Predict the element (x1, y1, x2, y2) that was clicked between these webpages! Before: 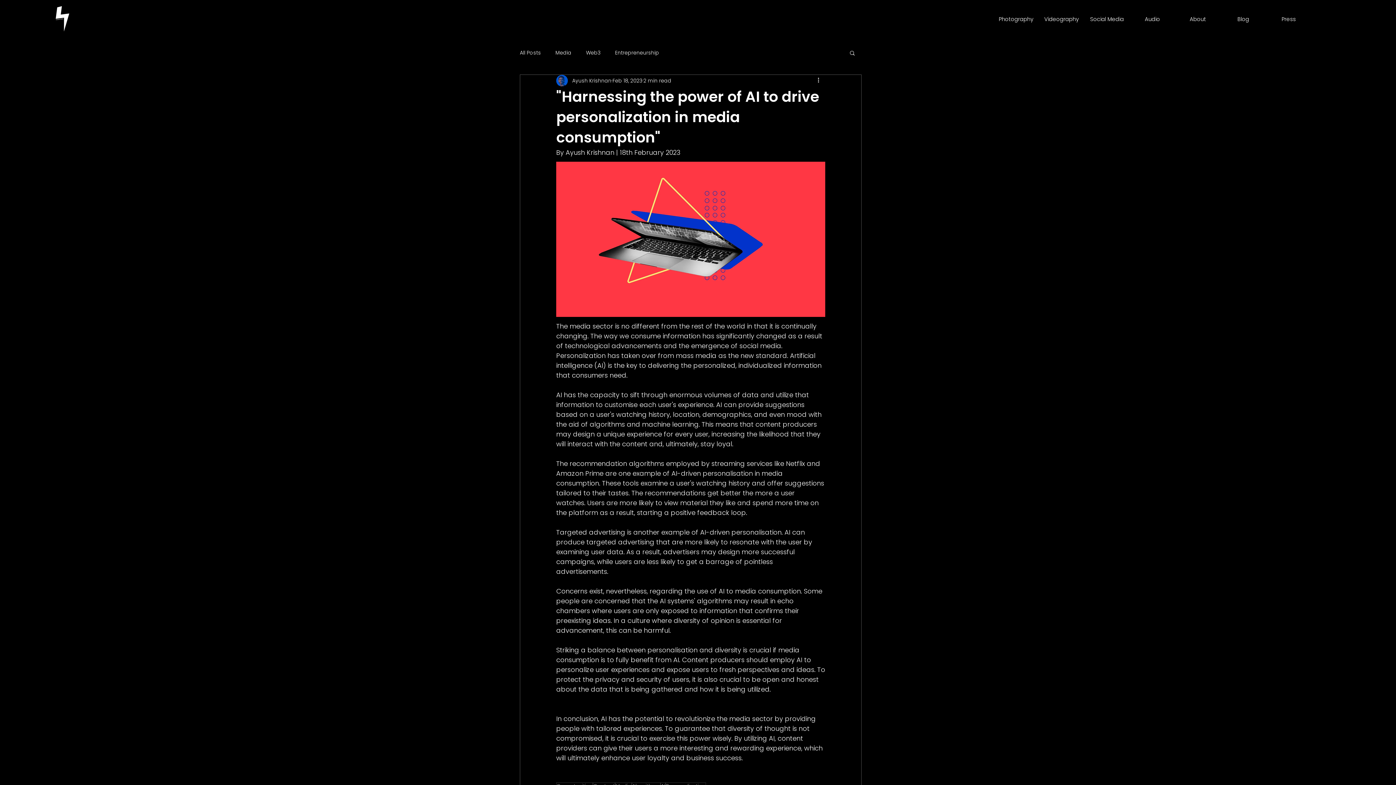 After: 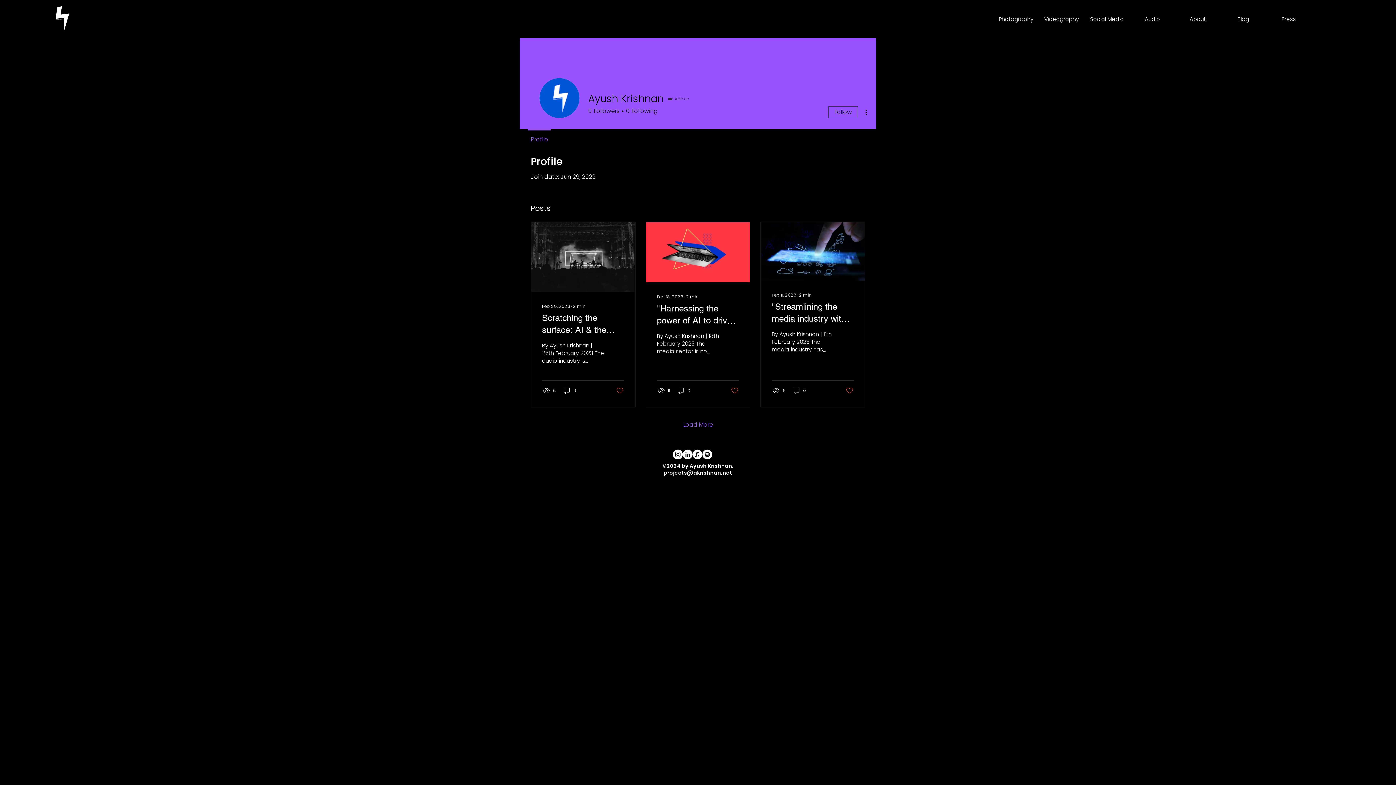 Action: bbox: (572, 76, 611, 84) label: Ayush Krishnan